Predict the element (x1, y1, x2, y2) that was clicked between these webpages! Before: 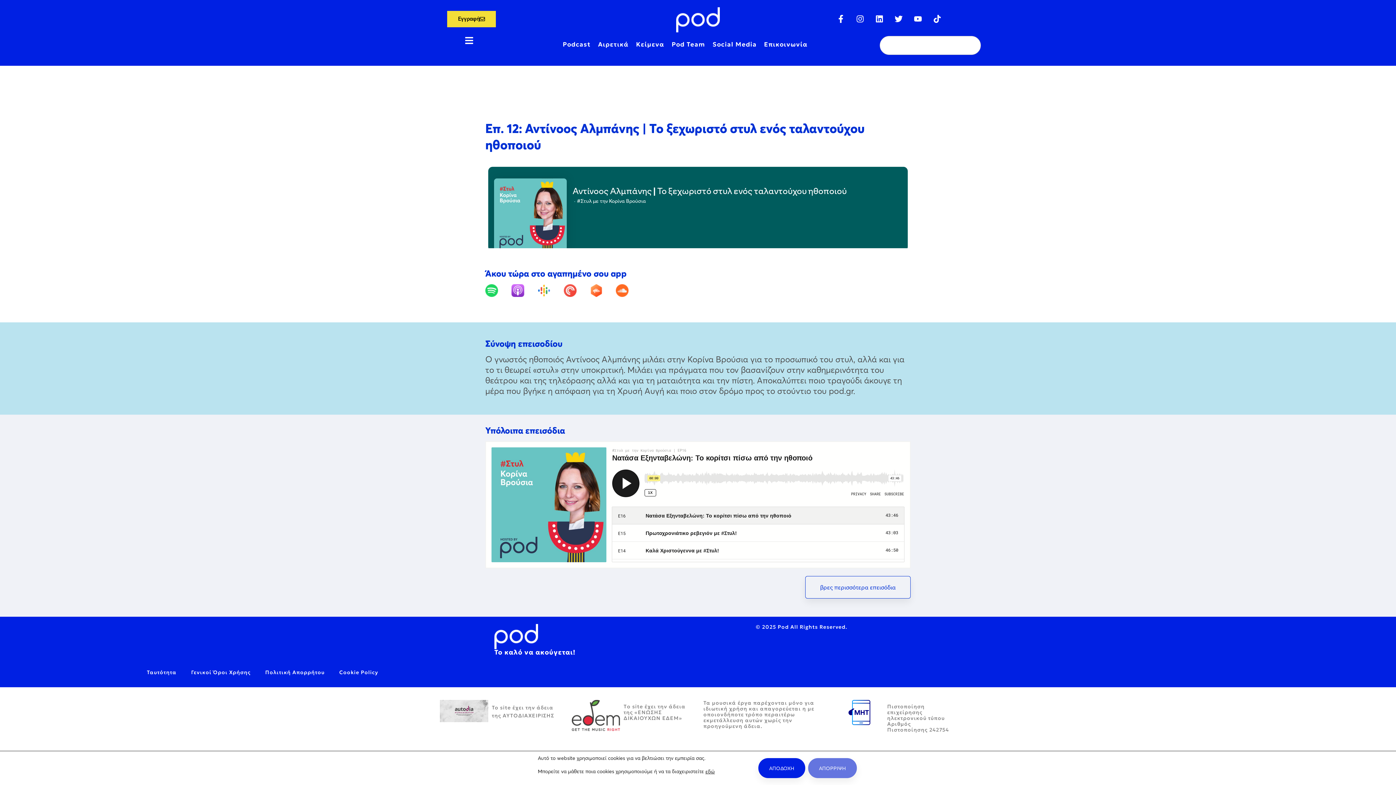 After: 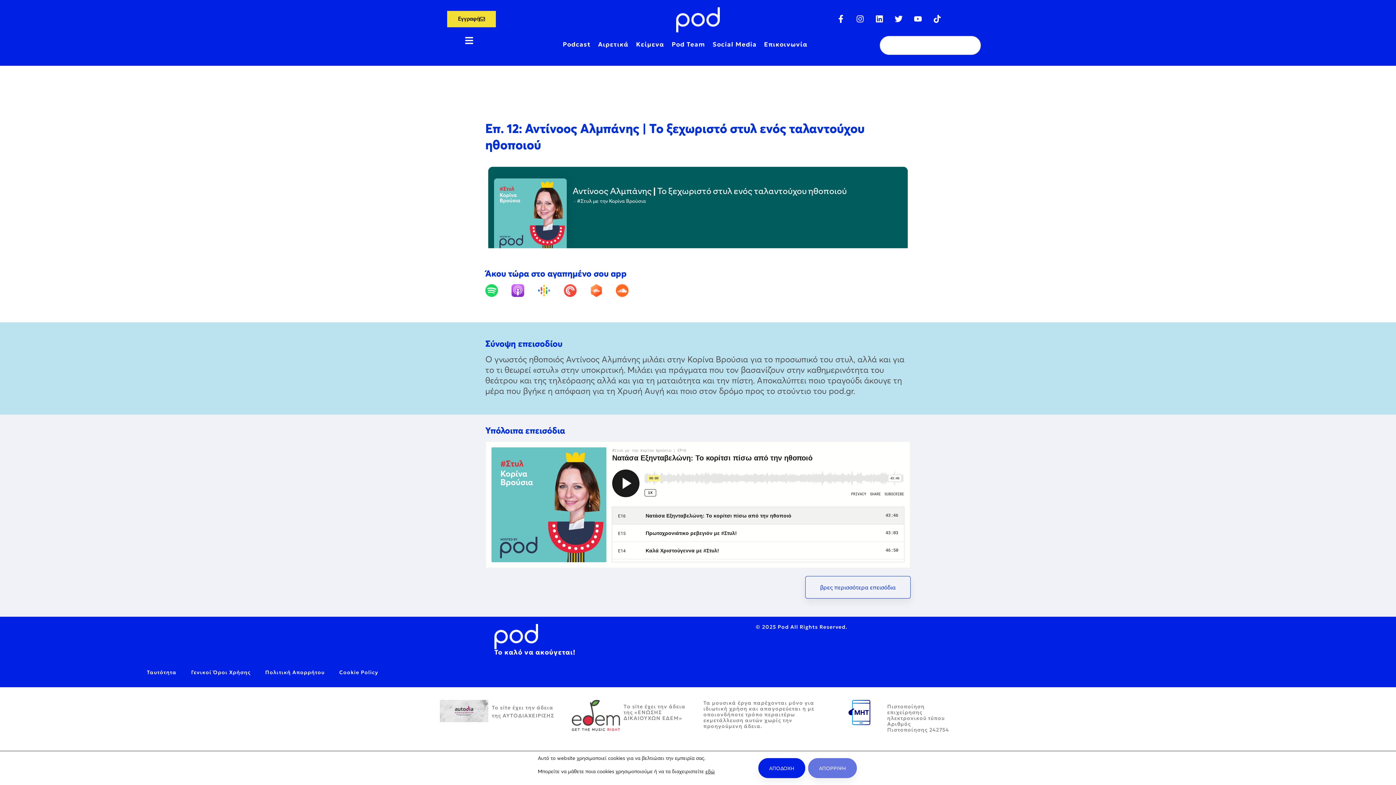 Action: bbox: (537, 284, 562, 297)